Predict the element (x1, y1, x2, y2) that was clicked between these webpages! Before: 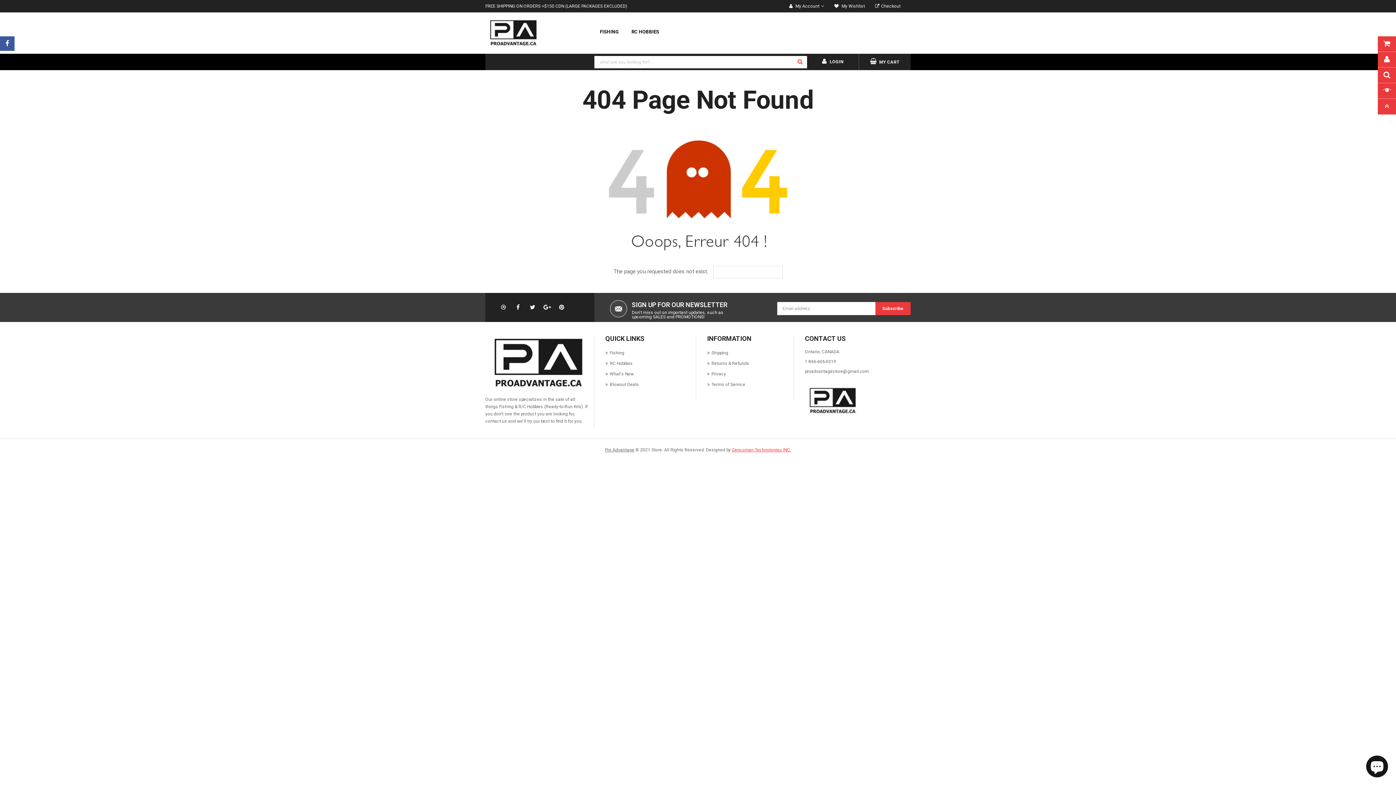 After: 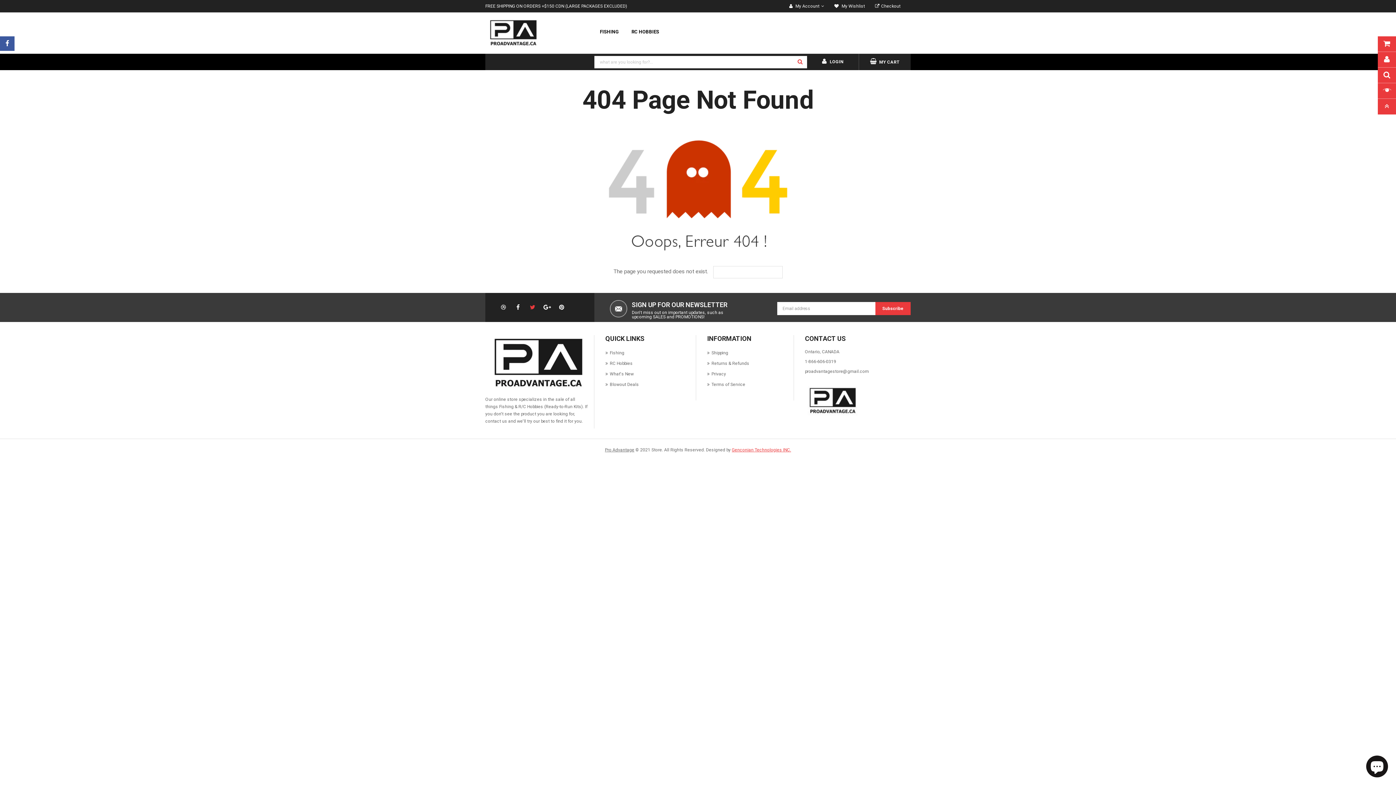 Action: bbox: (529, 293, 536, 322)